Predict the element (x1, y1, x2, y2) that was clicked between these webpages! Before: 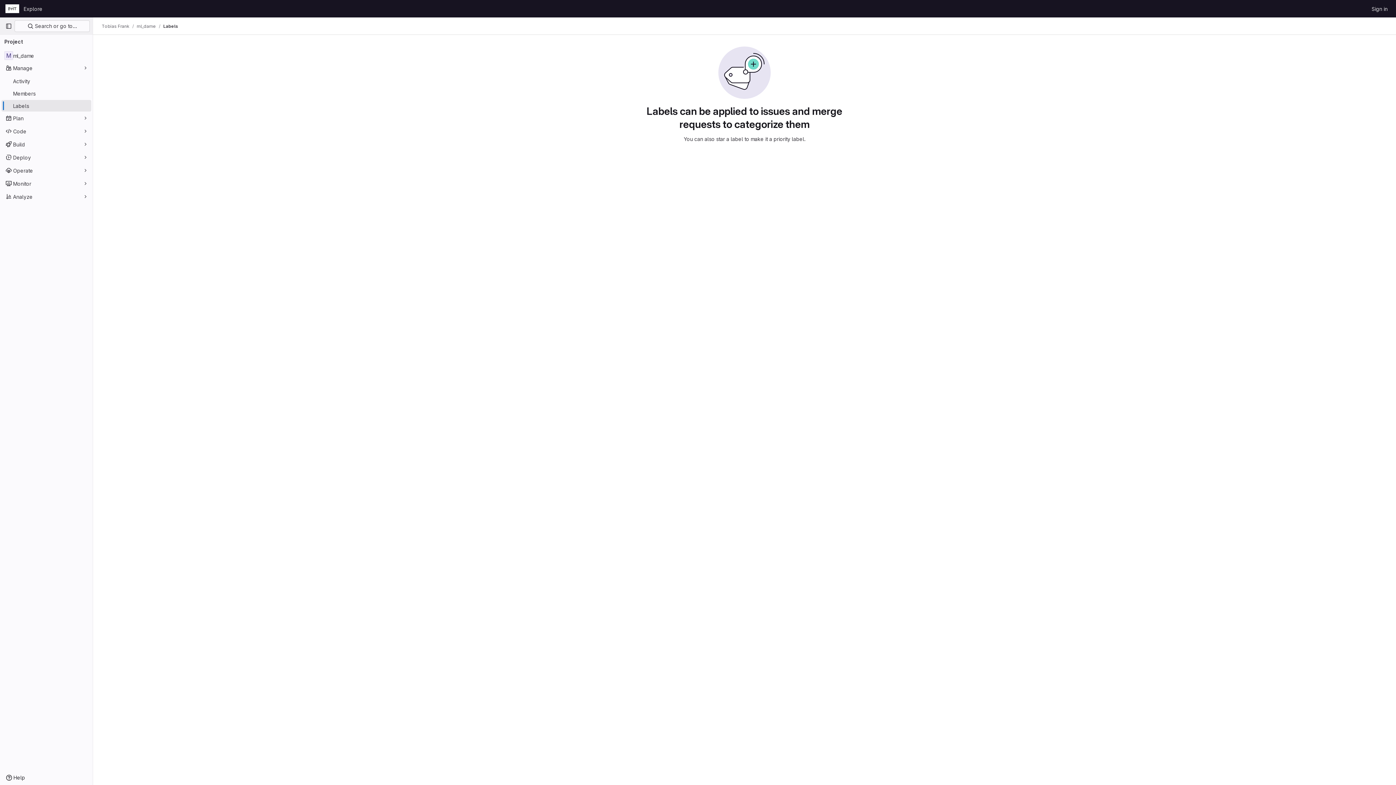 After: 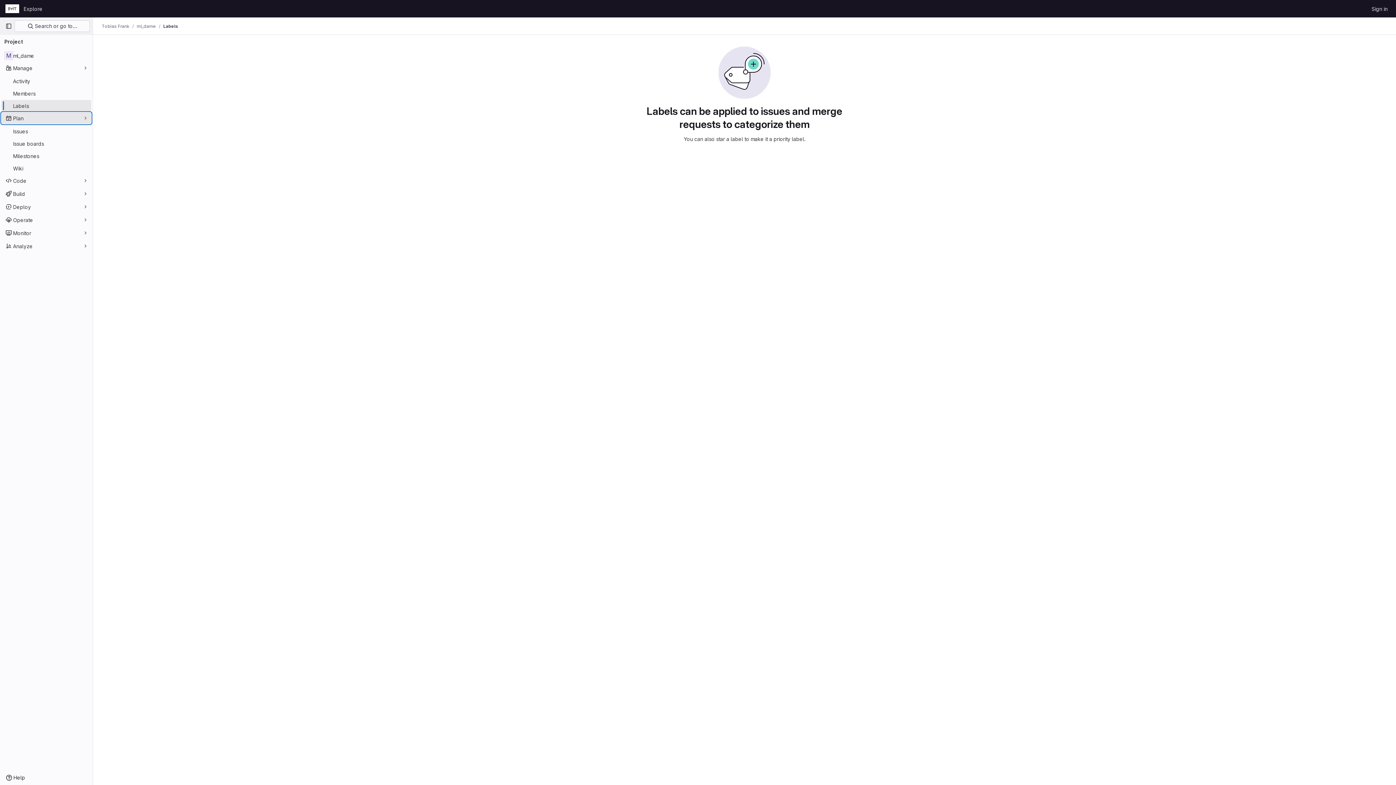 Action: bbox: (1, 112, 91, 124) label: Plan